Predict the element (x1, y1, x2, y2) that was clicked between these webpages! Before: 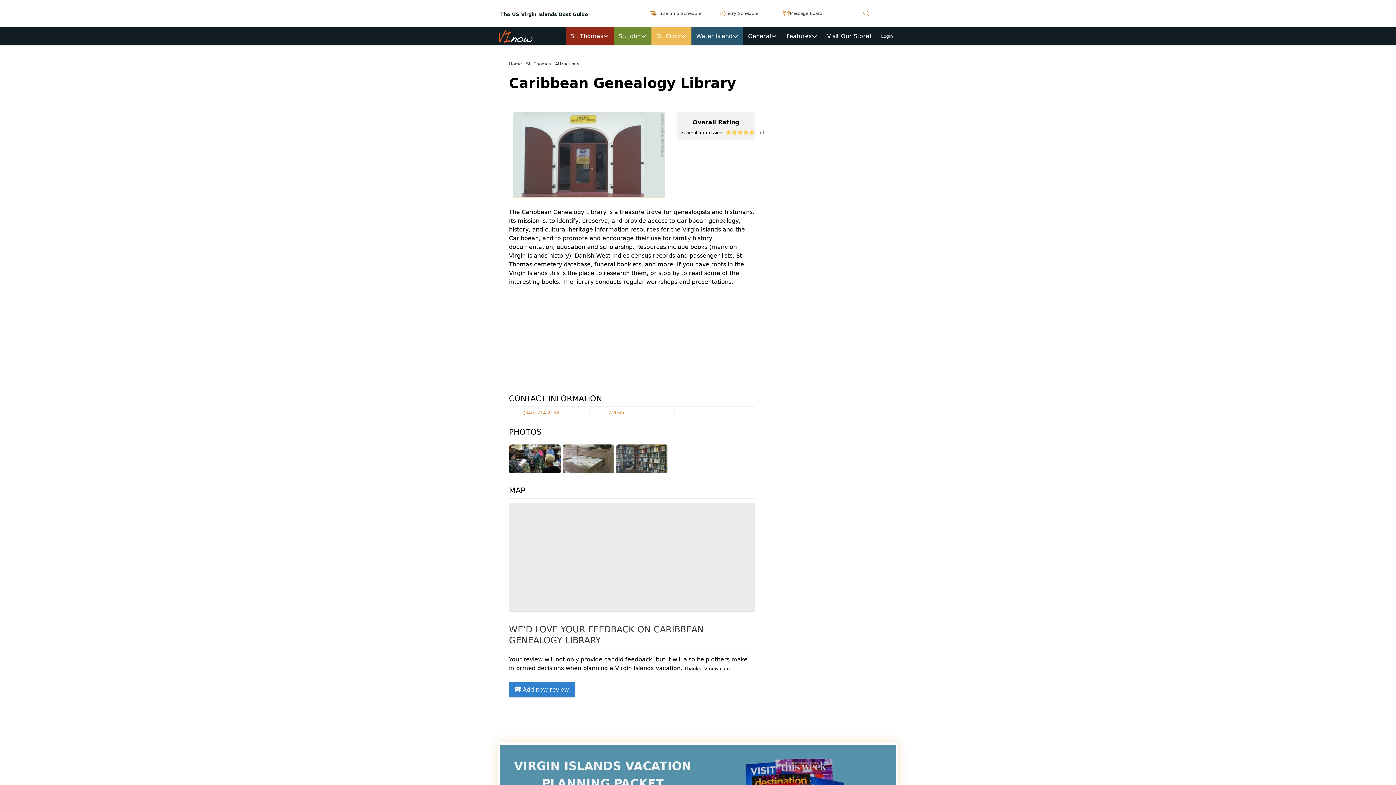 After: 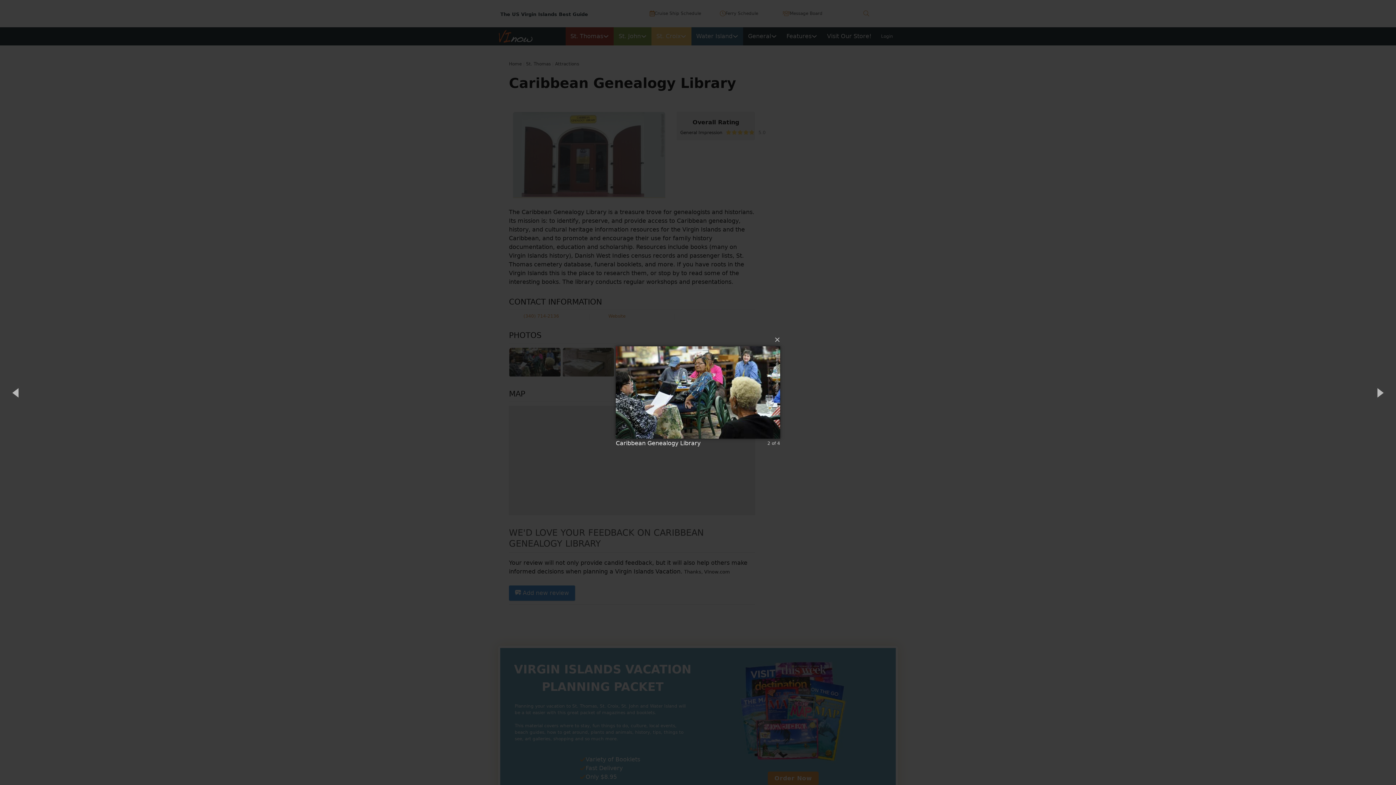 Action: bbox: (509, 444, 560, 473)